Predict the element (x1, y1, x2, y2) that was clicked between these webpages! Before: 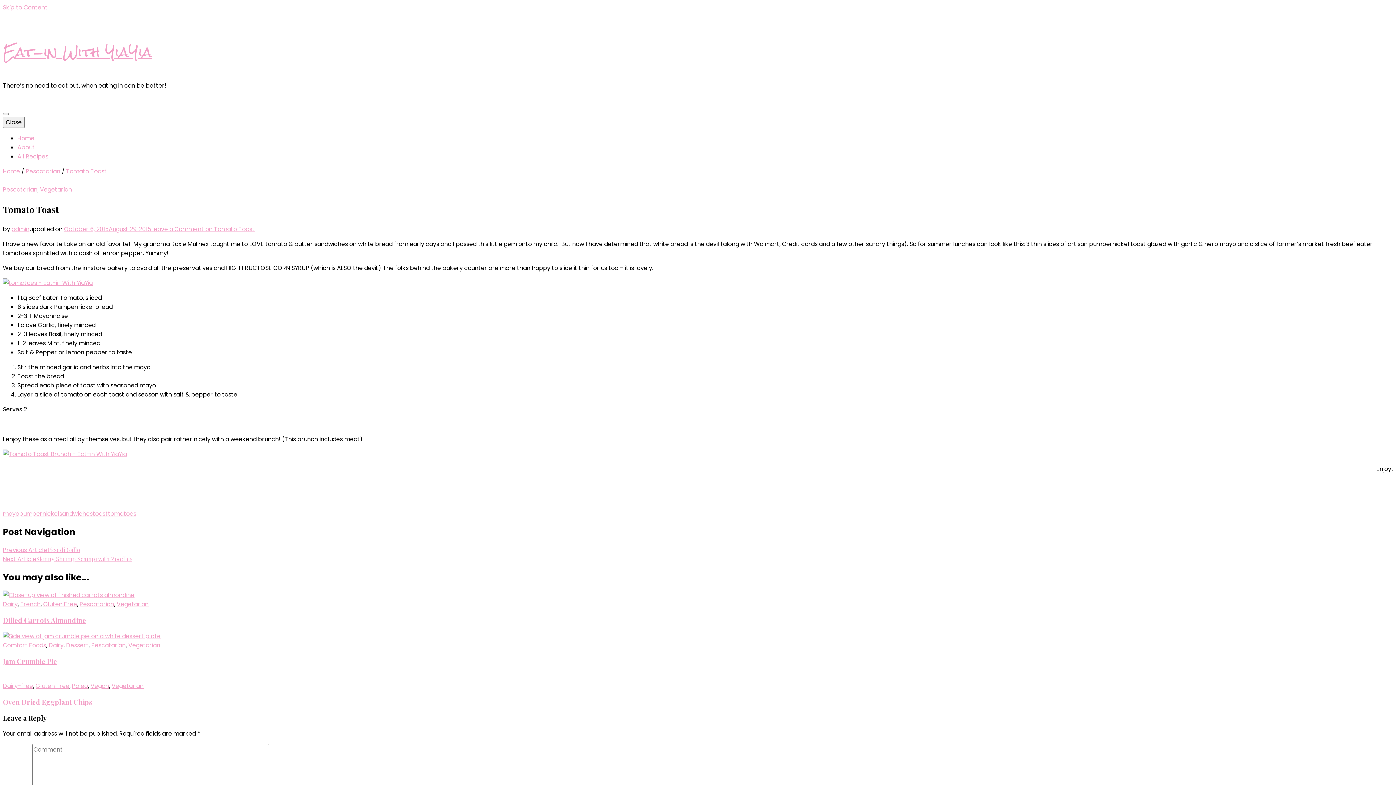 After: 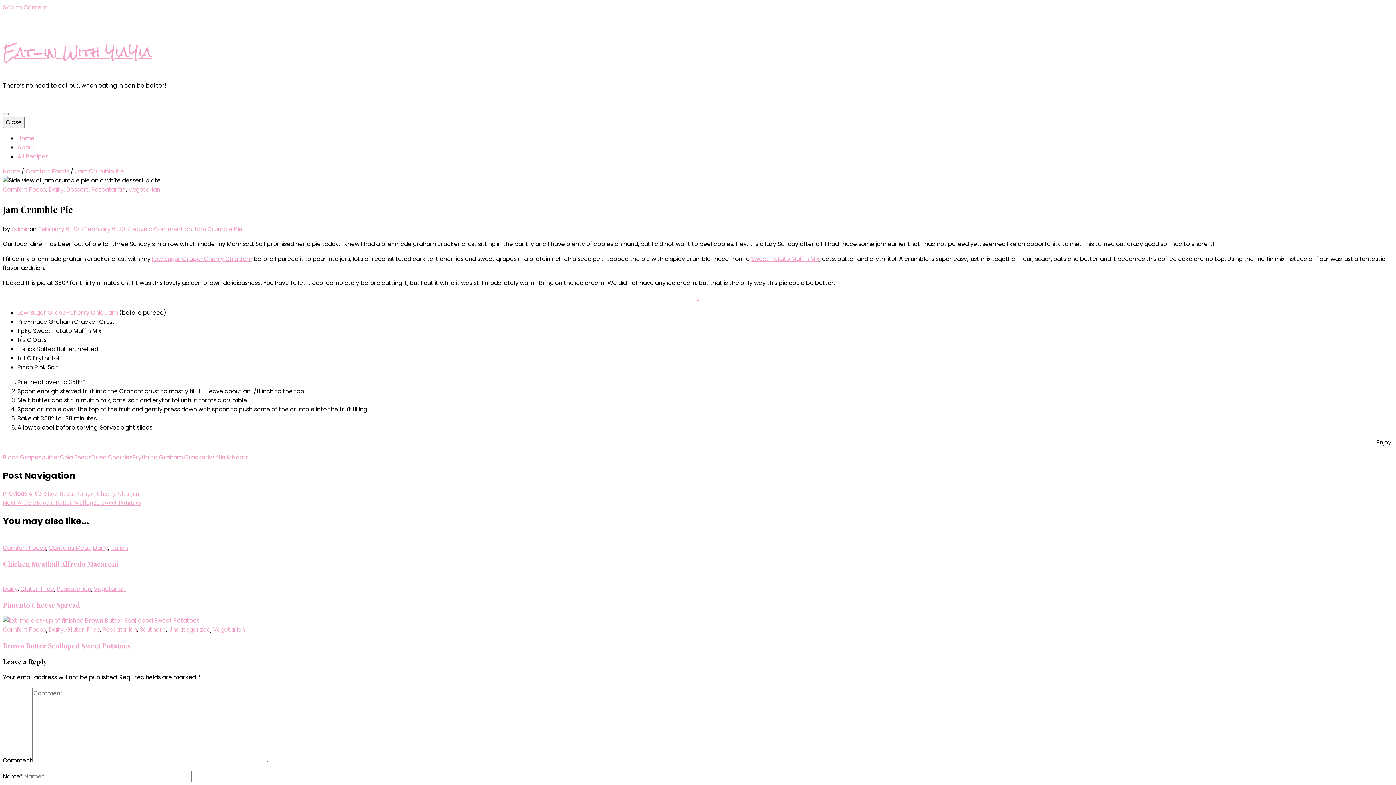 Action: bbox: (2, 632, 160, 640)